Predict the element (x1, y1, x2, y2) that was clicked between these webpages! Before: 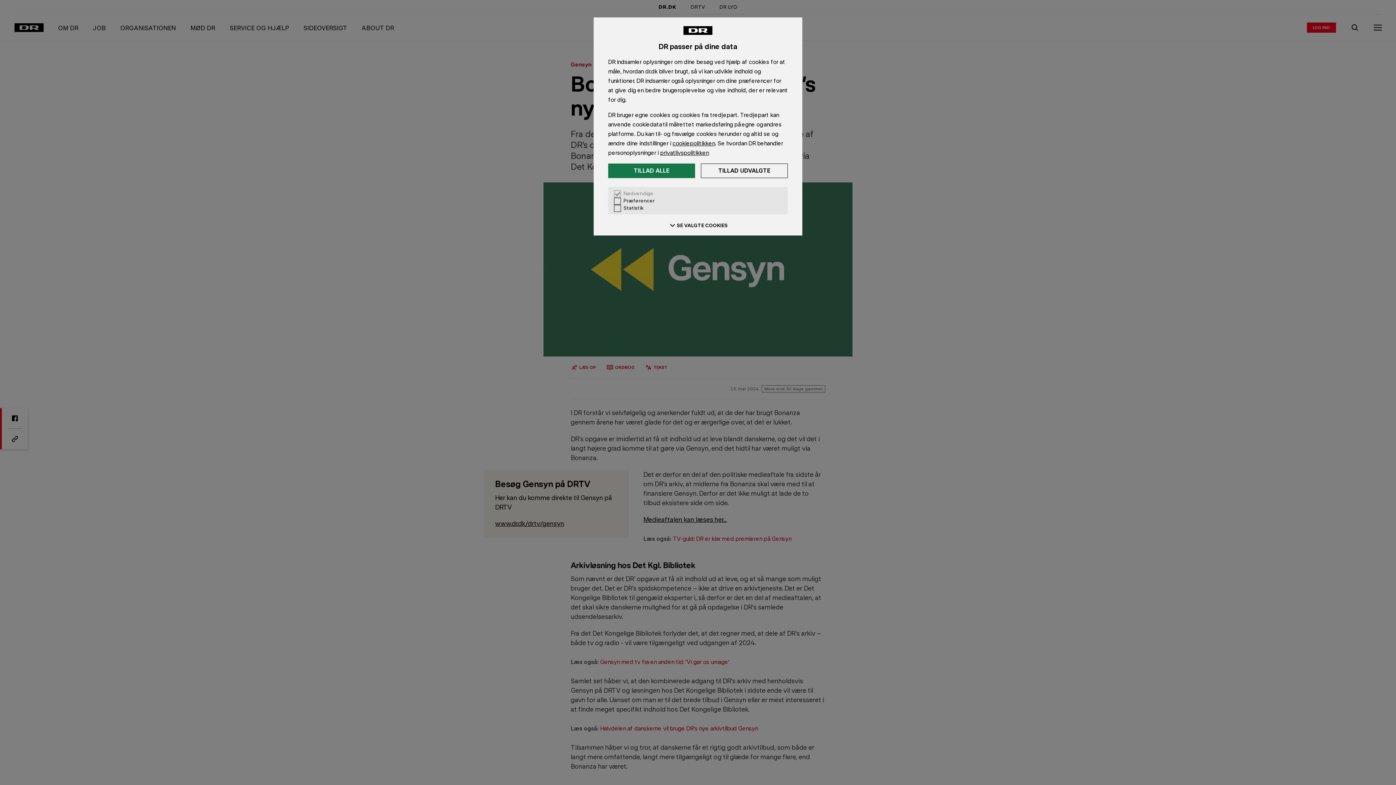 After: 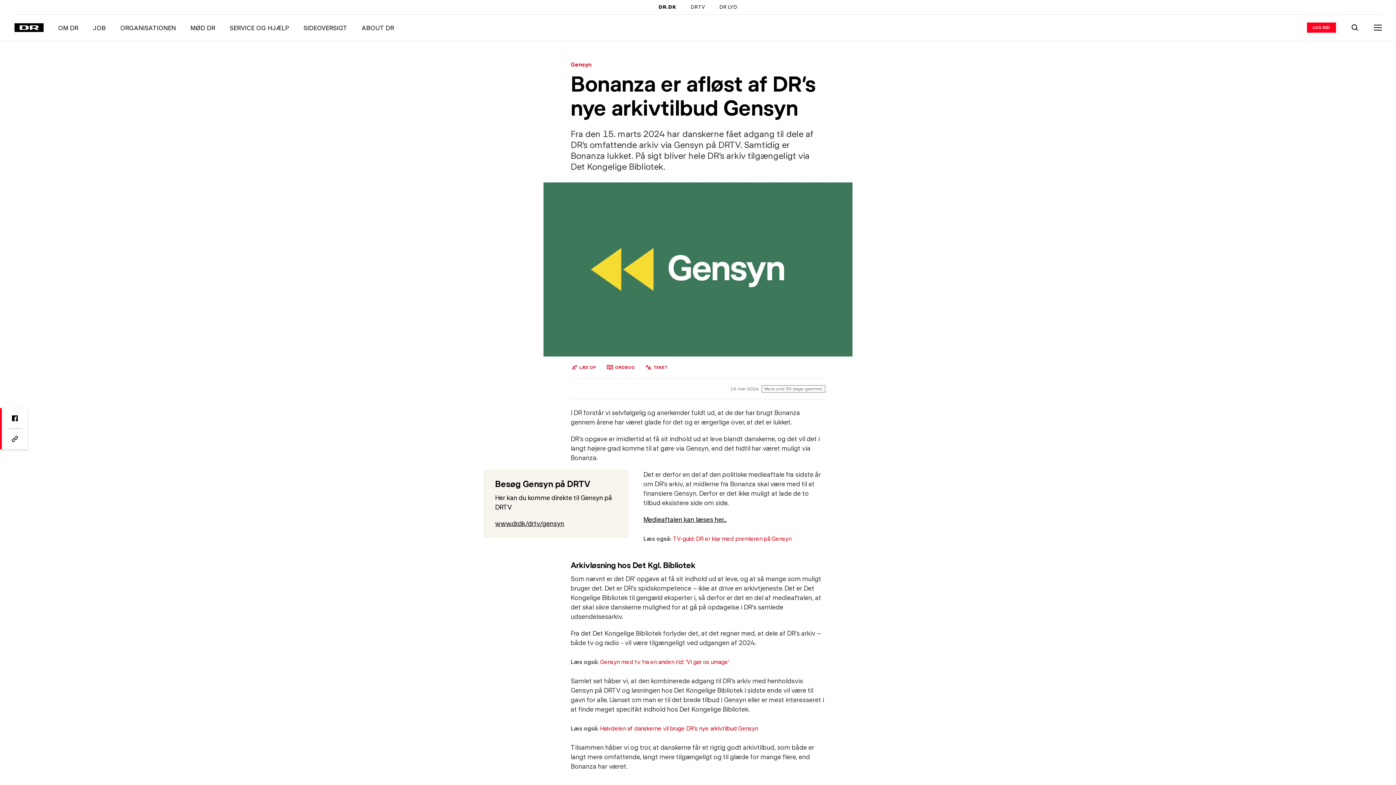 Action: label: Tillad udvalgte bbox: (701, 163, 788, 178)